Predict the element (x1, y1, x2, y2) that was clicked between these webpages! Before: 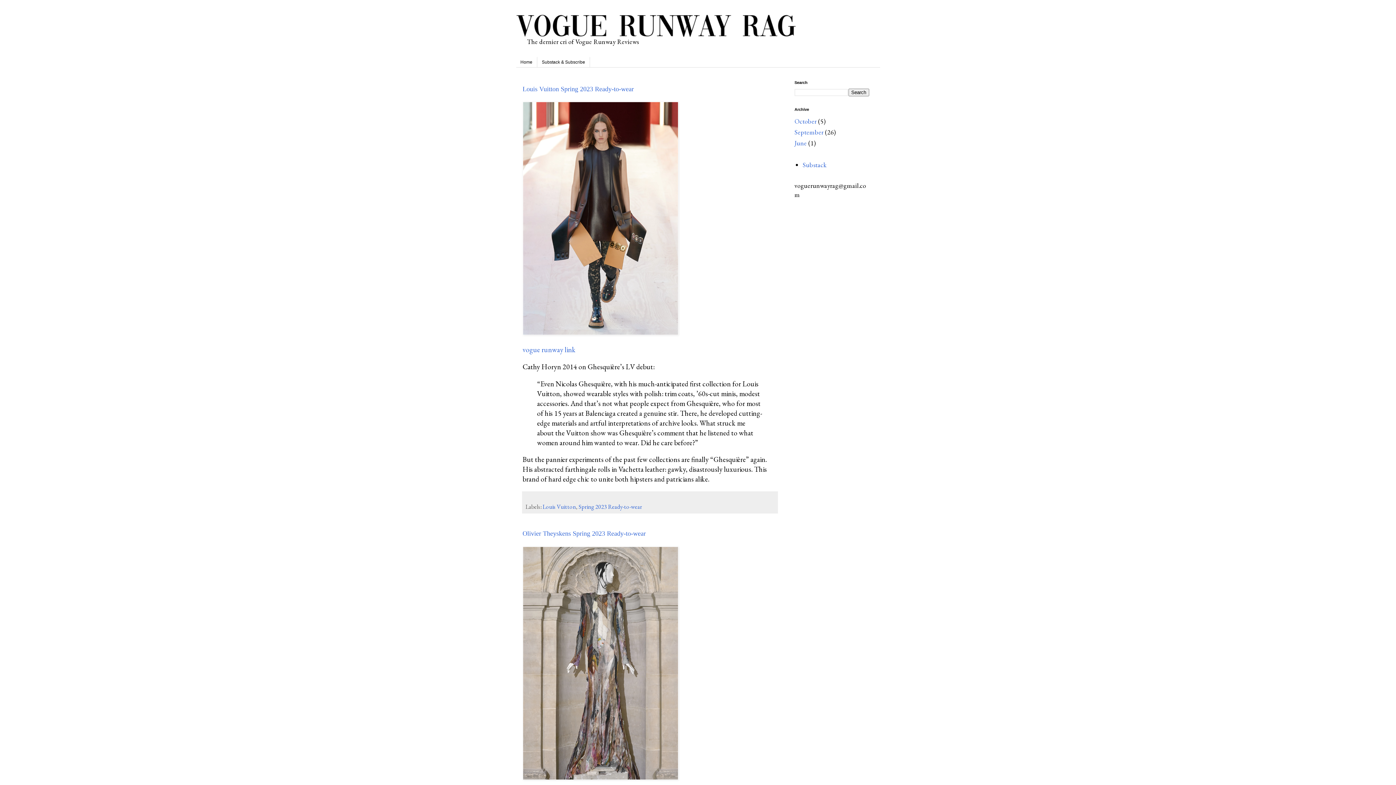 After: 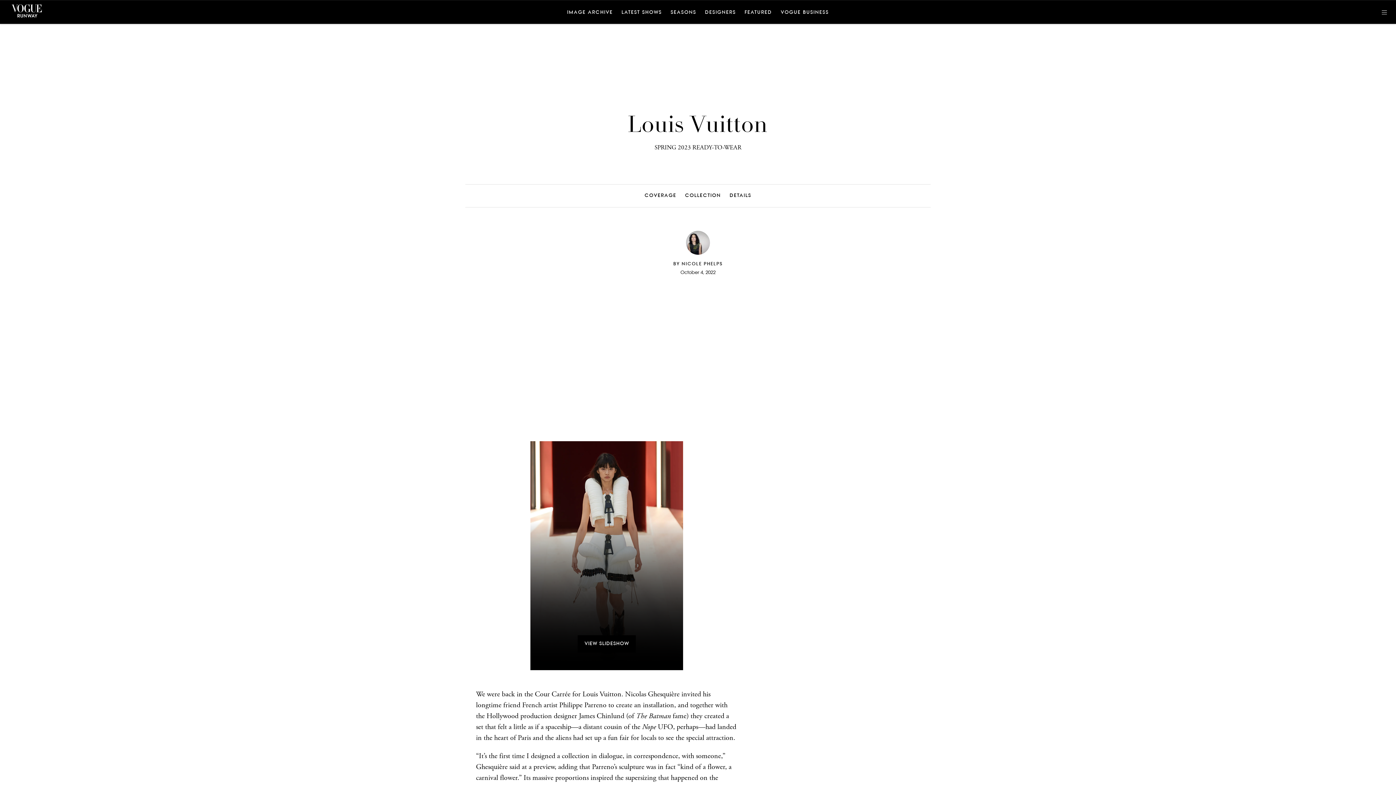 Action: label: vogue runway link bbox: (522, 345, 575, 354)